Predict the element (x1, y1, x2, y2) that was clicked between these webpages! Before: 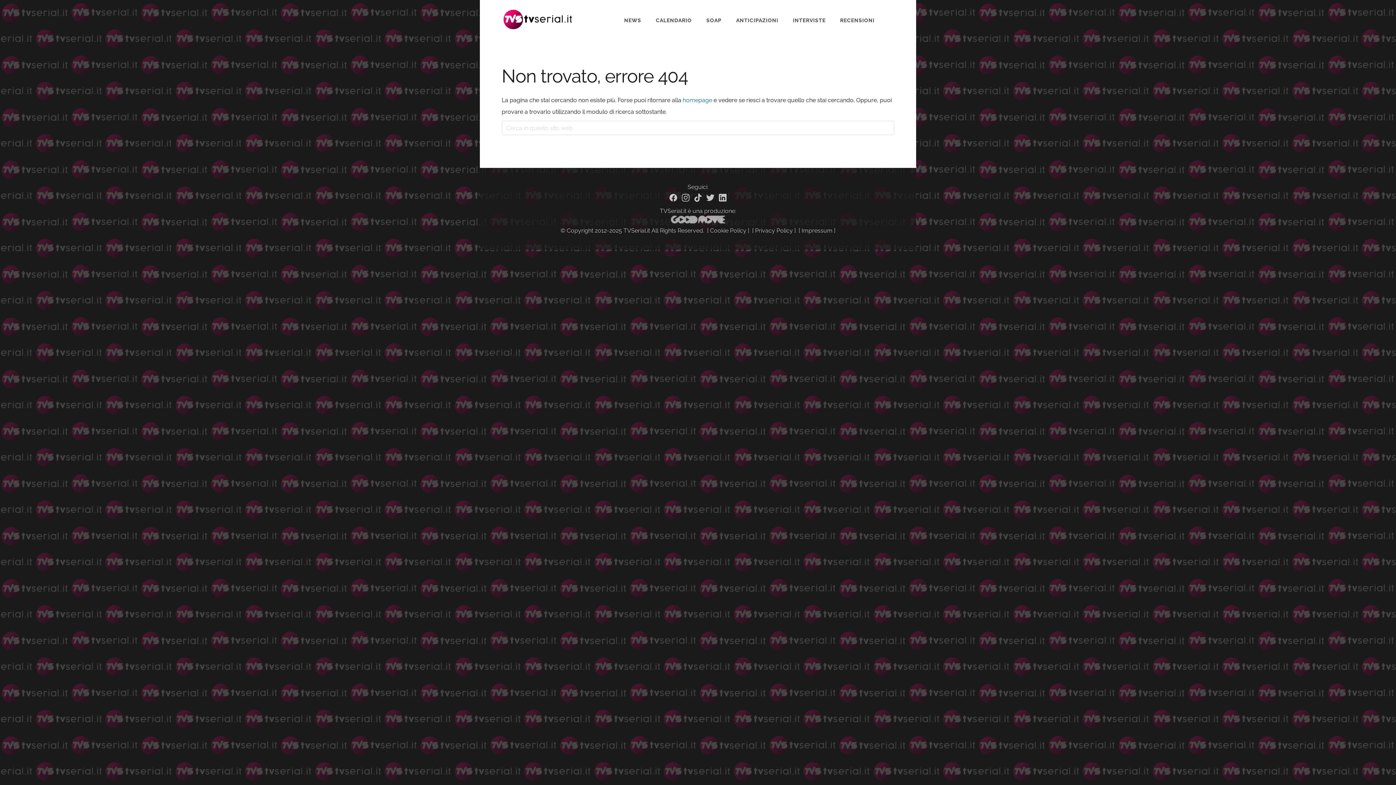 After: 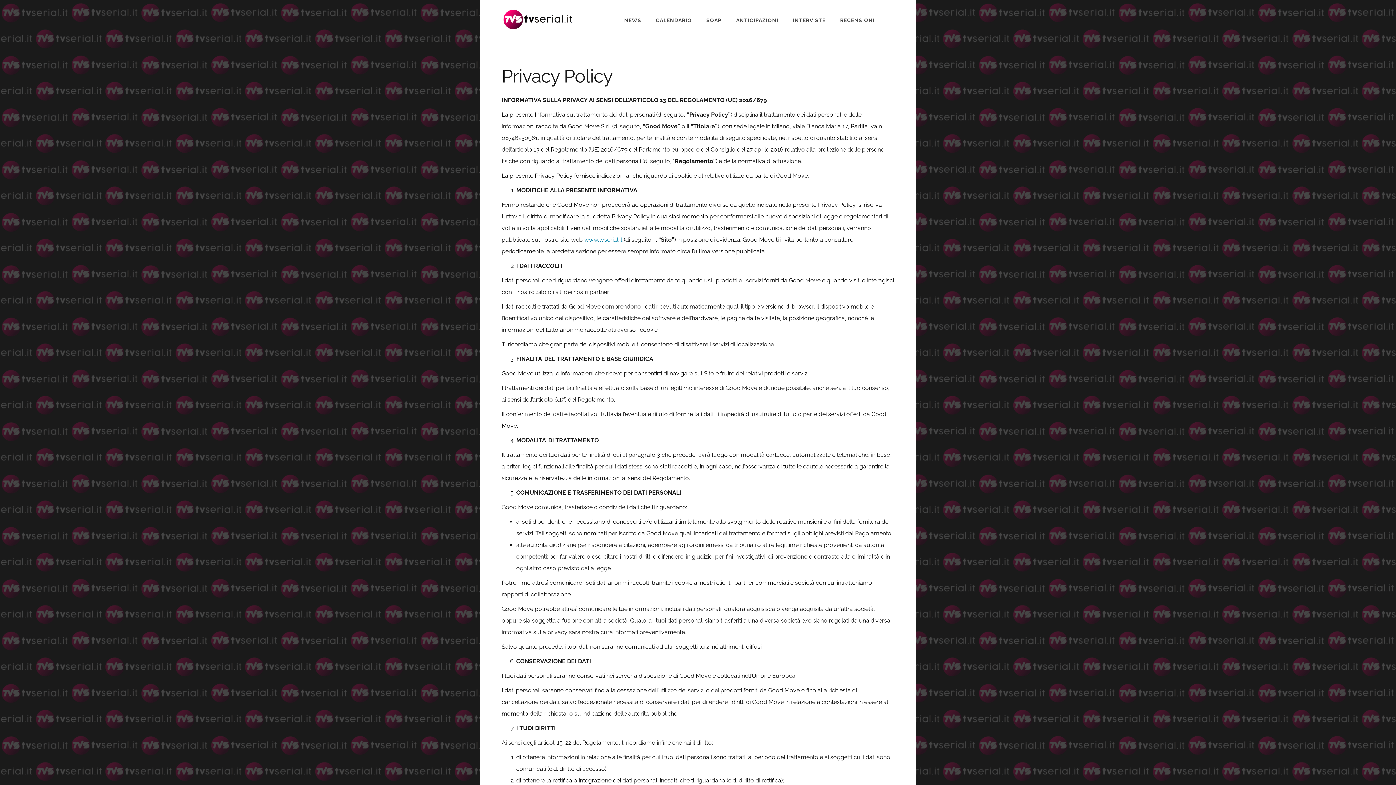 Action: label: Privacy Policy bbox: (755, 227, 793, 234)